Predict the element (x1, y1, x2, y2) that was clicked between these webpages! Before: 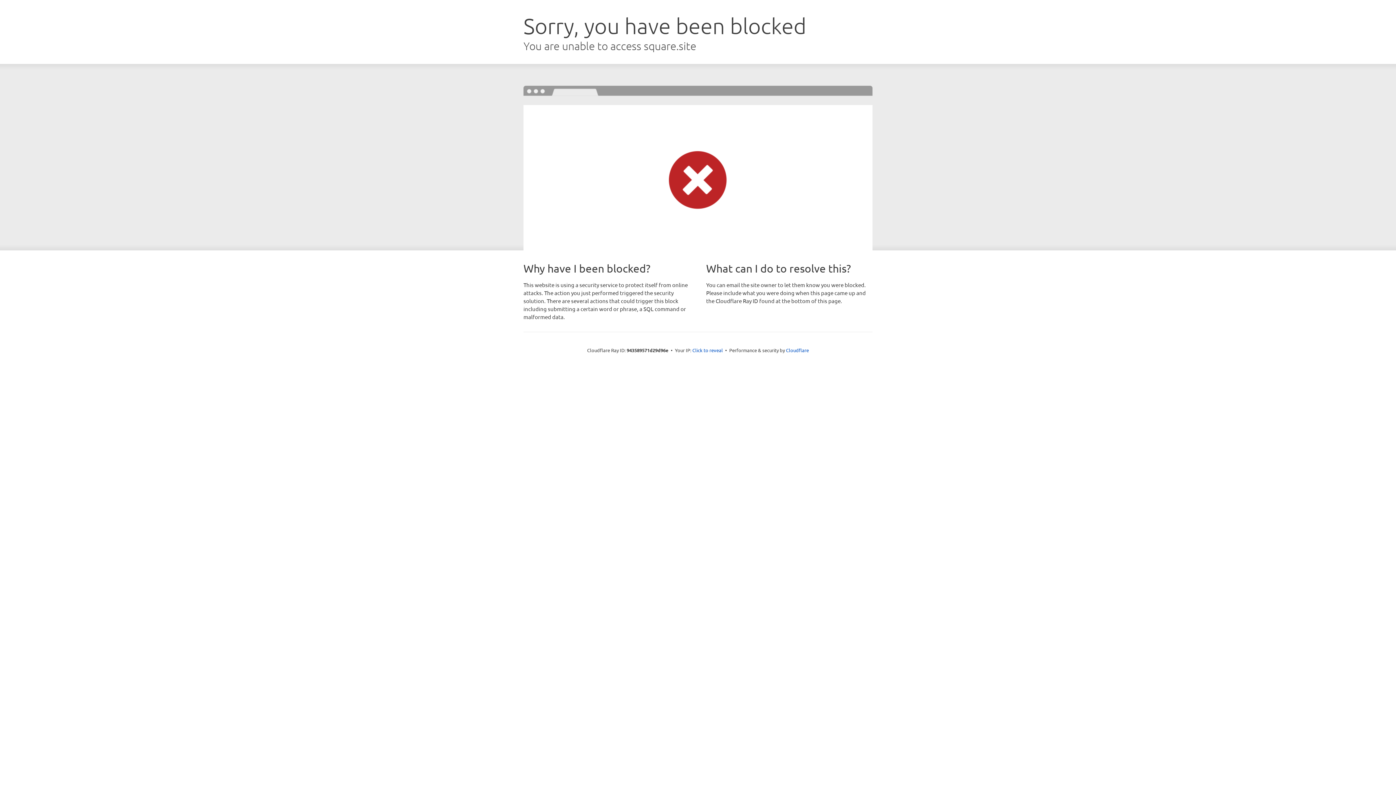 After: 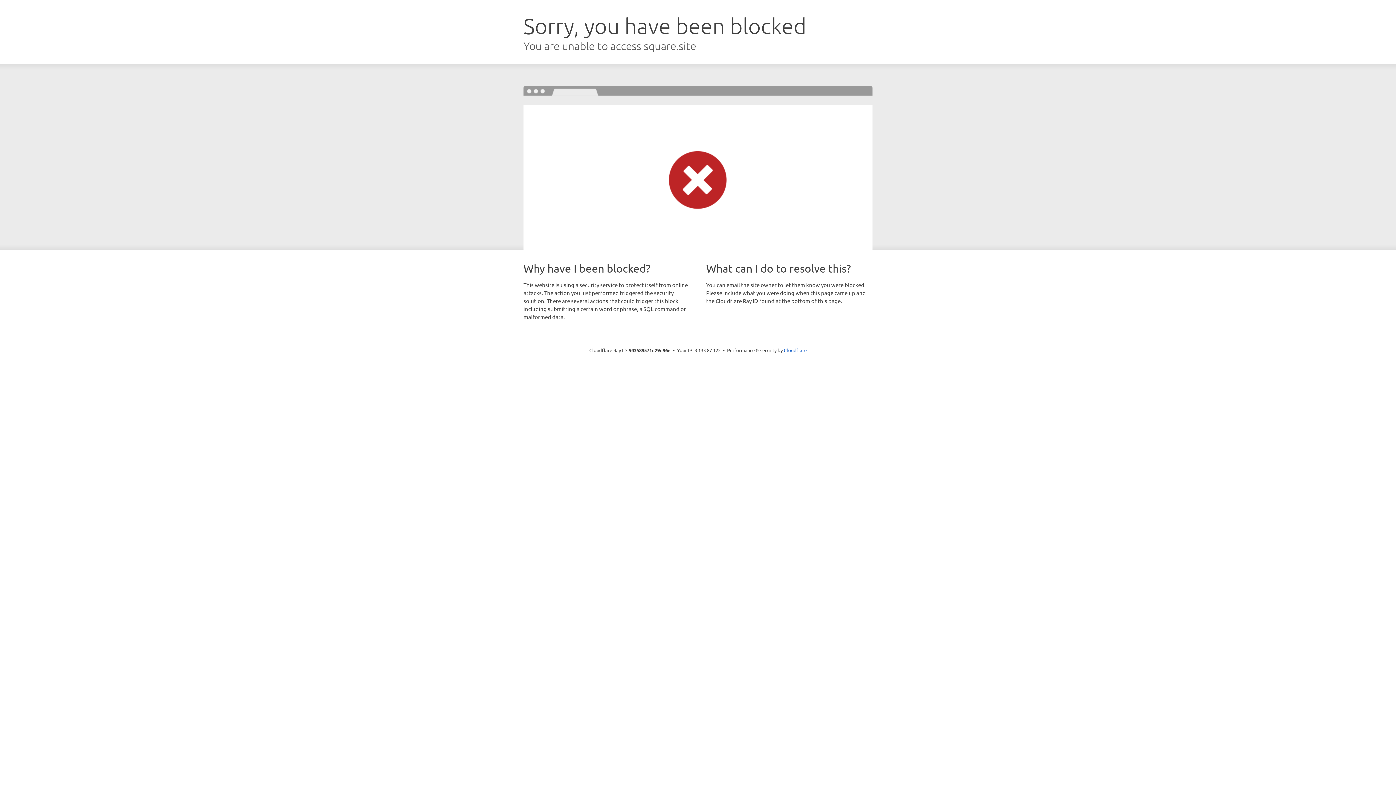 Action: bbox: (692, 346, 723, 353) label: Click to reveal